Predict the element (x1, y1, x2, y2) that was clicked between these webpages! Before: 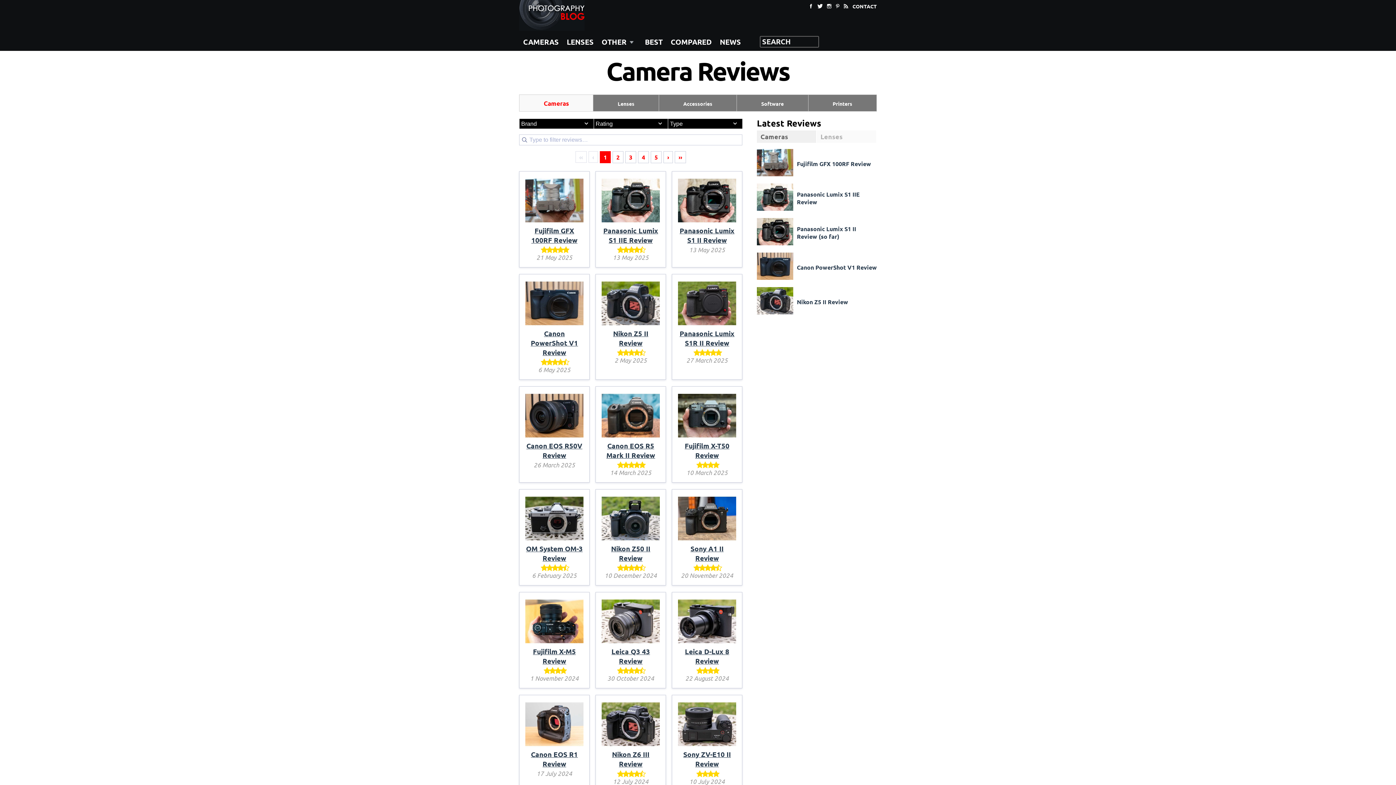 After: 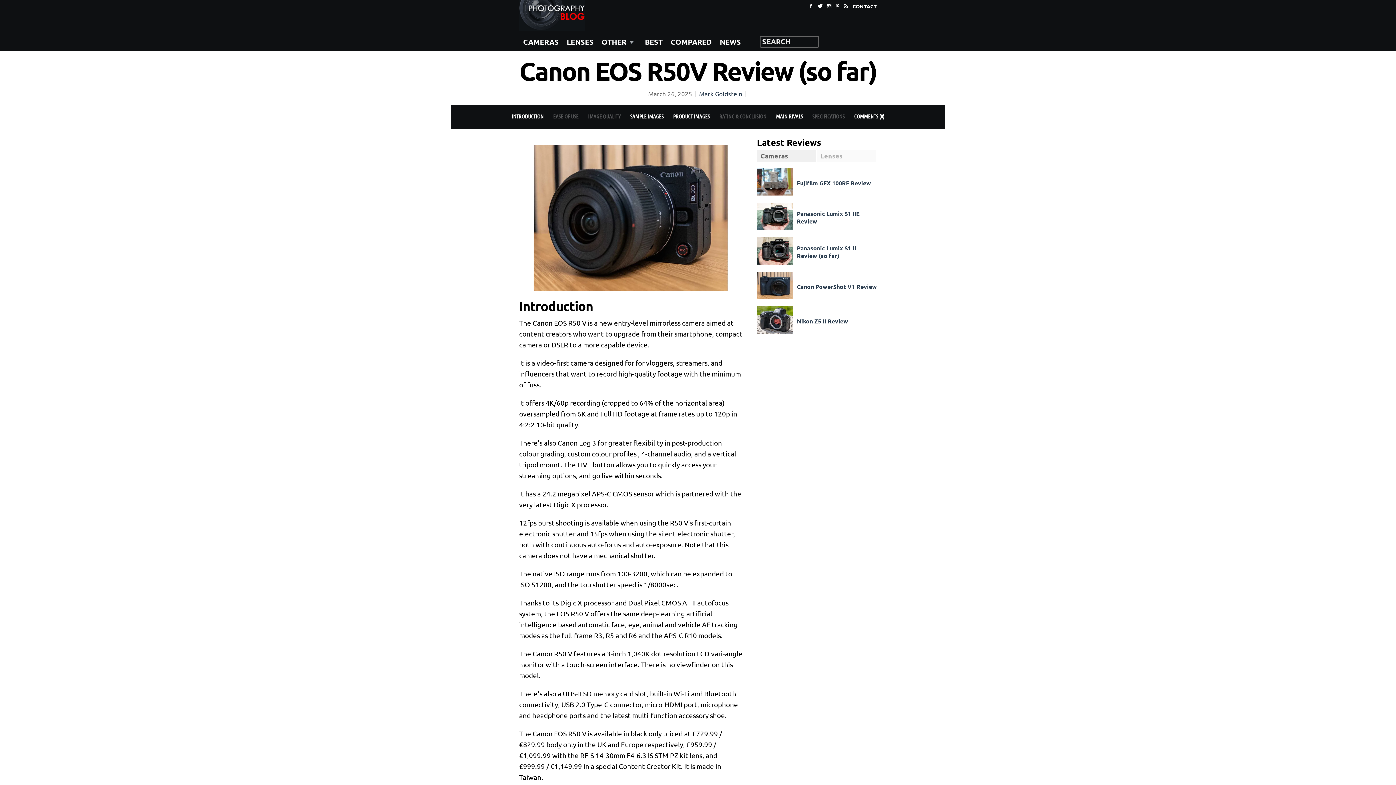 Action: bbox: (525, 431, 583, 441)